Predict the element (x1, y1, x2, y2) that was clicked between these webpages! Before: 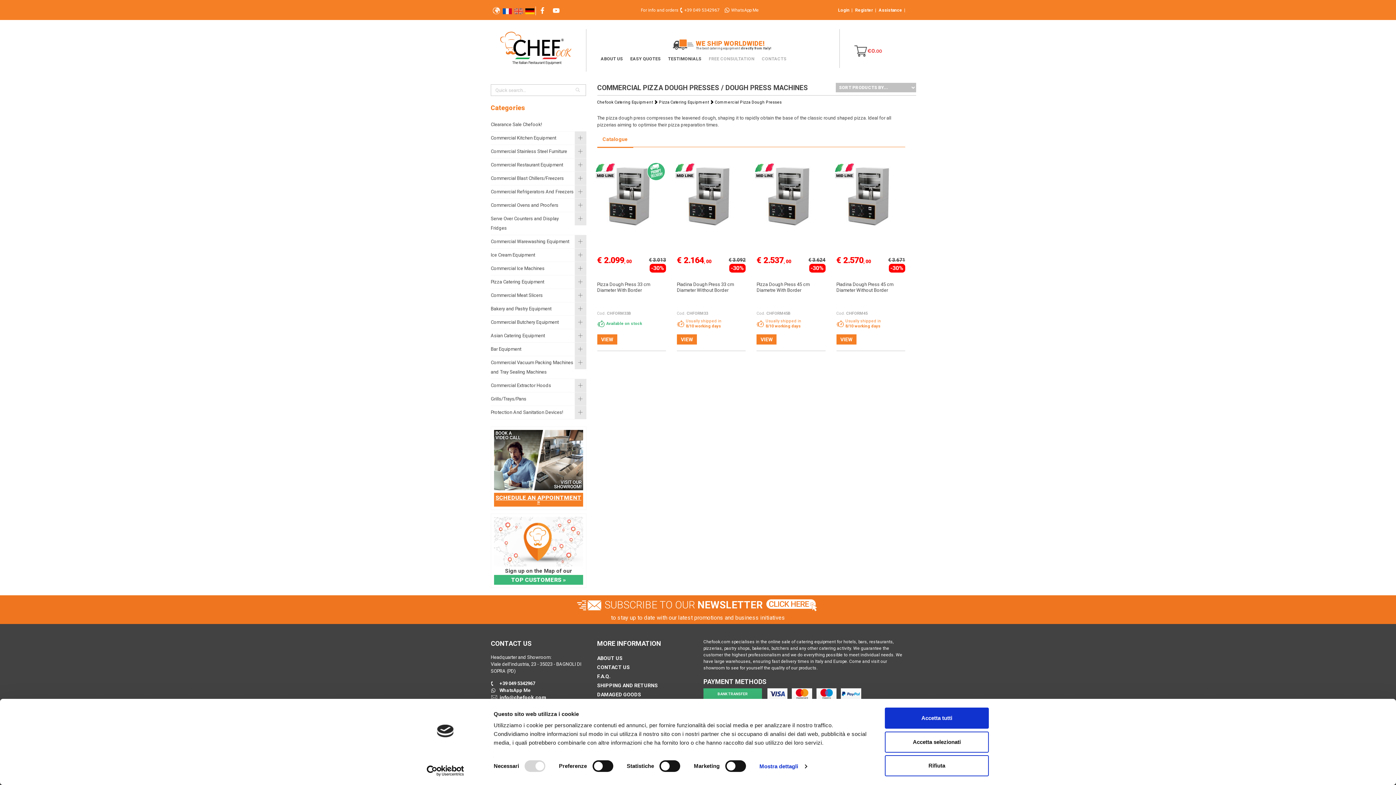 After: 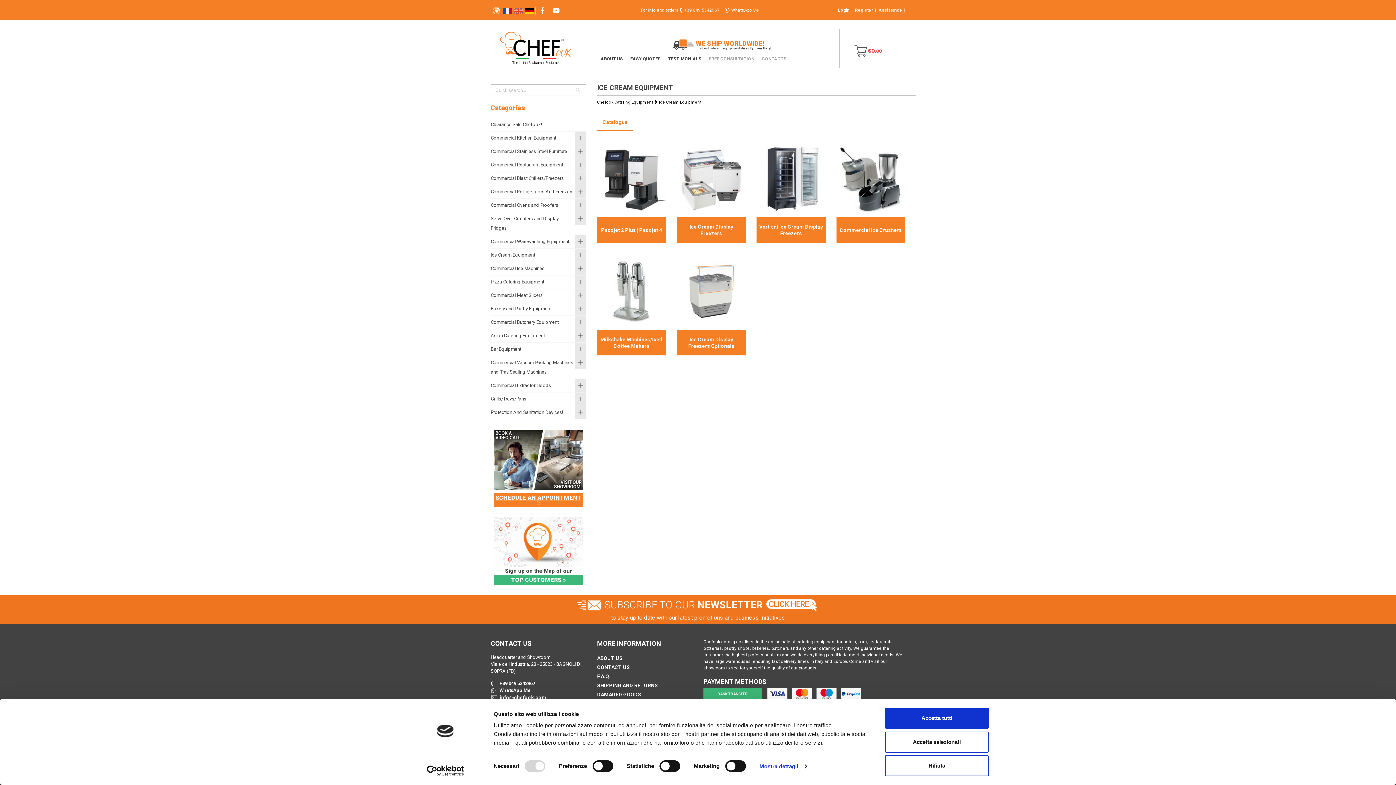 Action: label: Ice Cream Equipment bbox: (490, 252, 535, 257)